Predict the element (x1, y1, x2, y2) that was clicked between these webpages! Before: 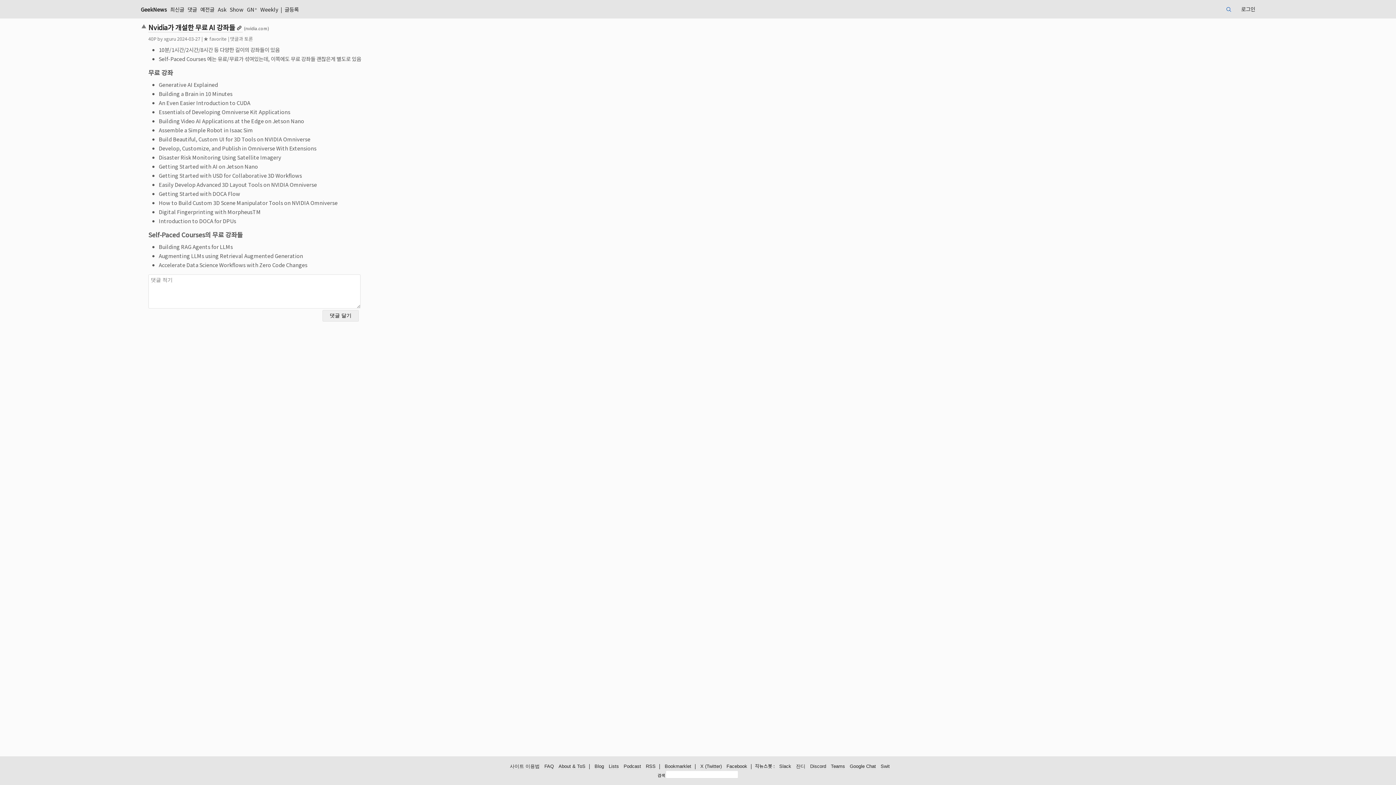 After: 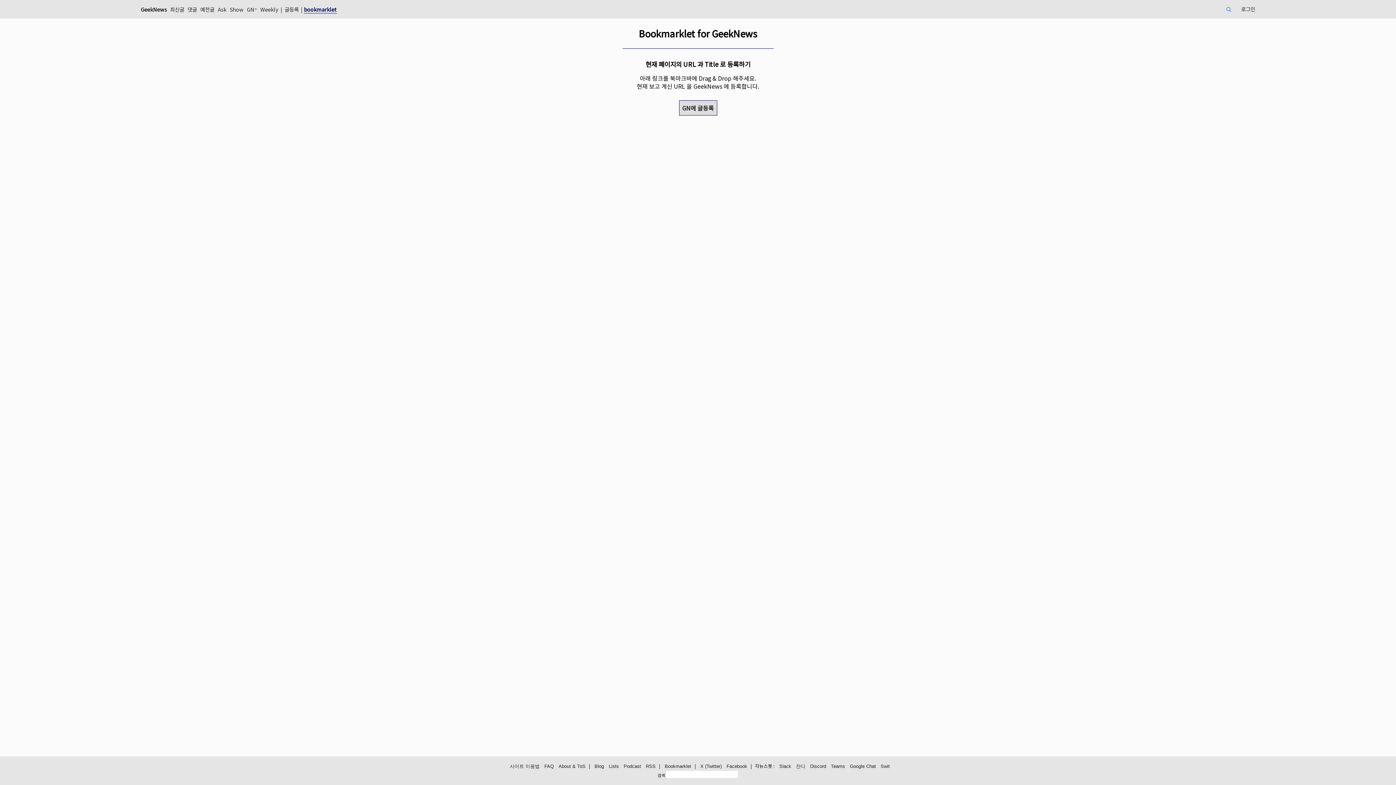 Action: bbox: (664, 764, 691, 769) label: Bookmarklet